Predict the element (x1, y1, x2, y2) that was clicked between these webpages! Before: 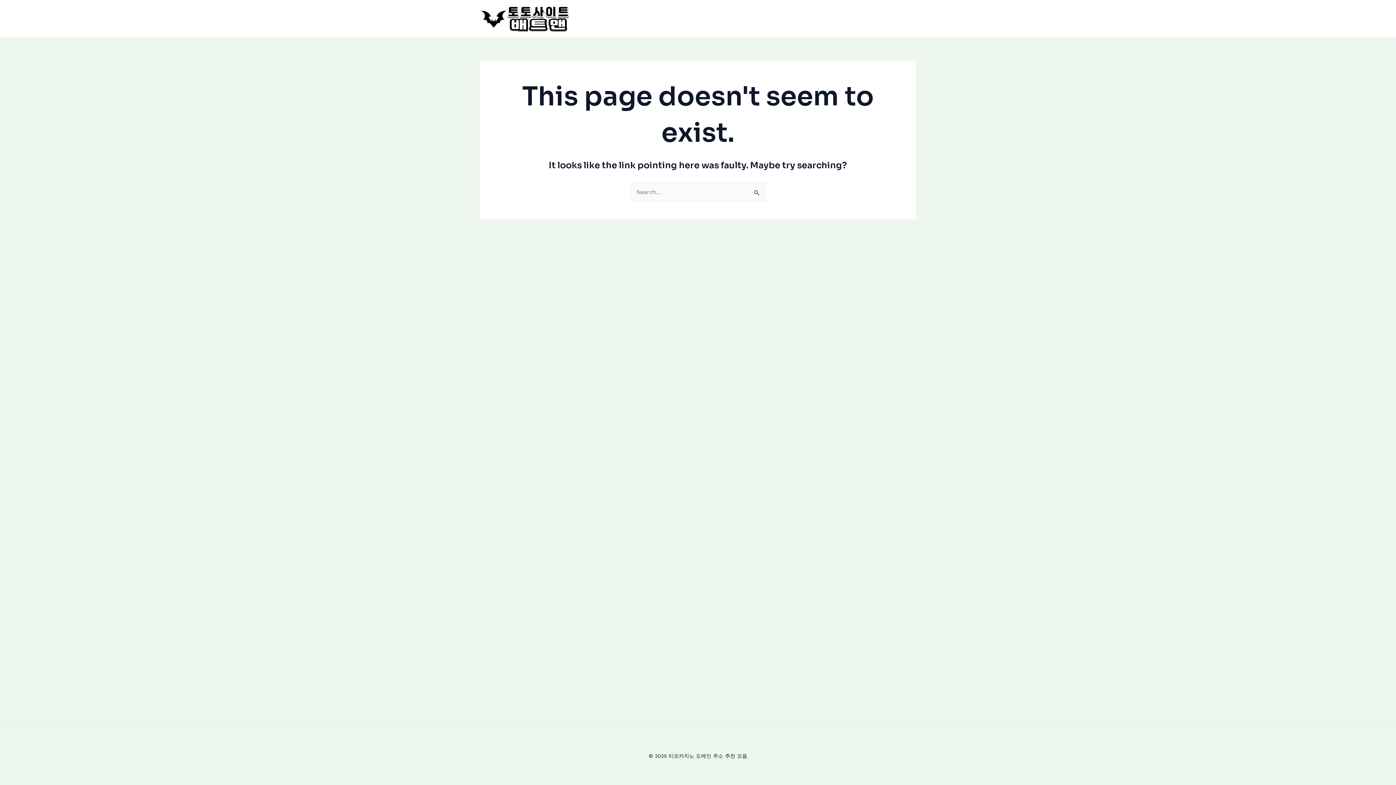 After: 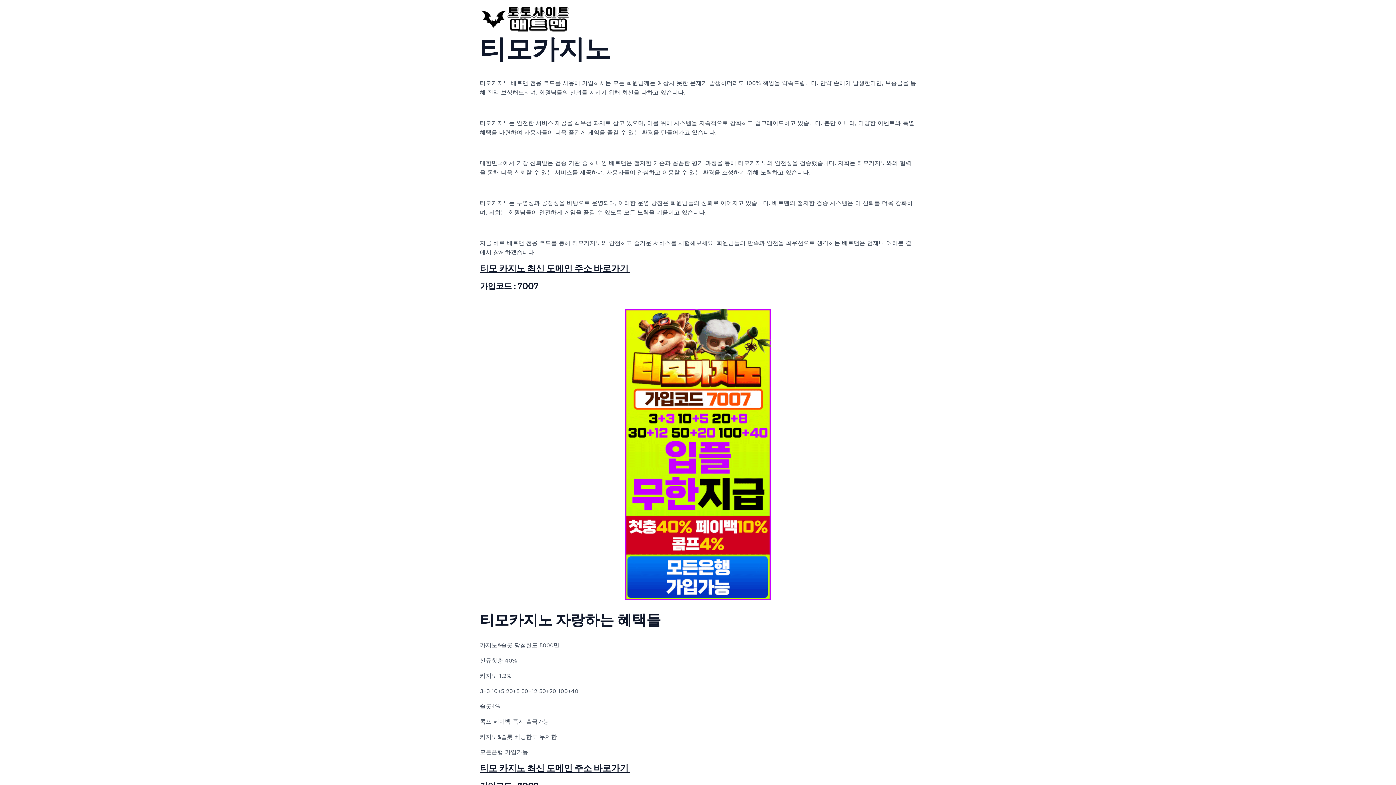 Action: bbox: (480, 14, 570, 21)